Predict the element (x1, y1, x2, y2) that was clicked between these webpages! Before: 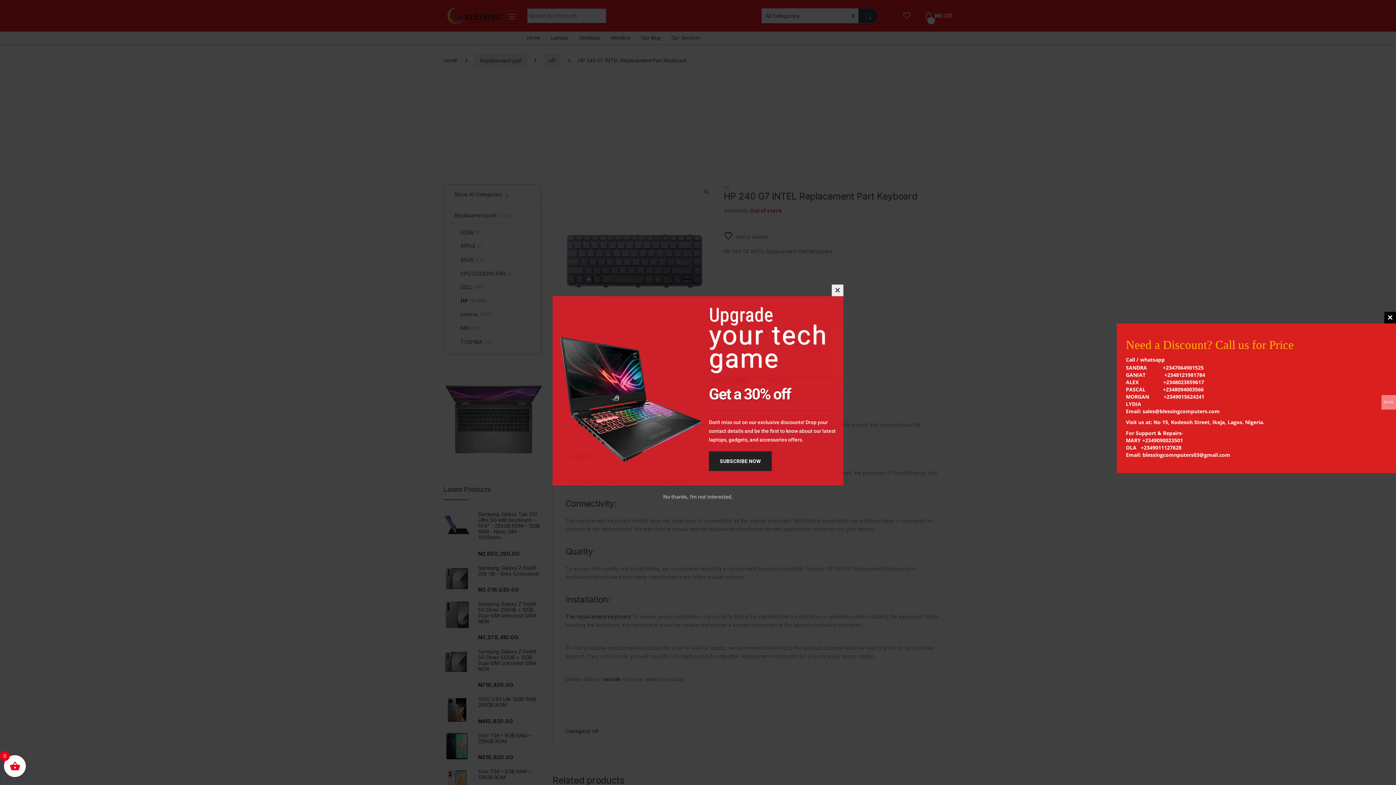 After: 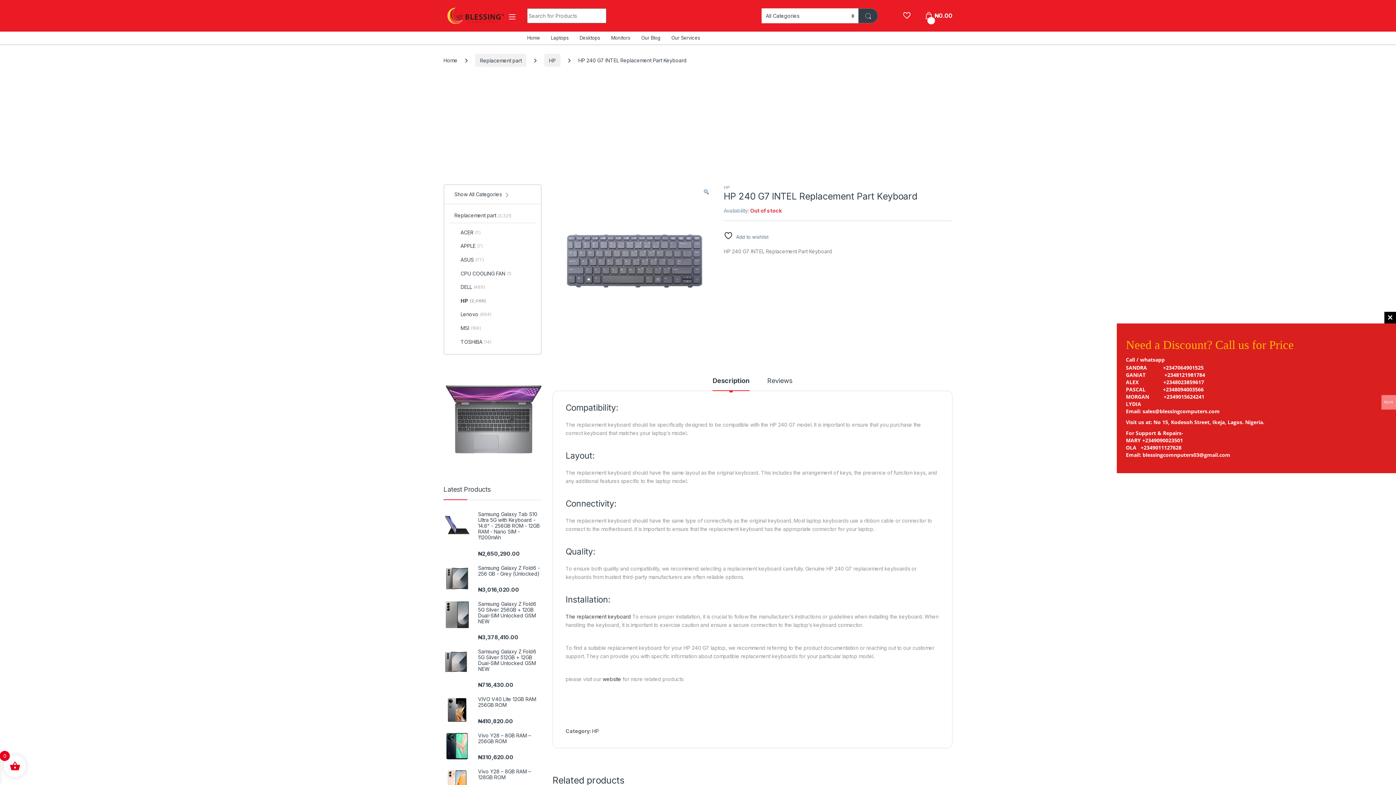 Action: label: Close this module bbox: (832, 284, 843, 296)